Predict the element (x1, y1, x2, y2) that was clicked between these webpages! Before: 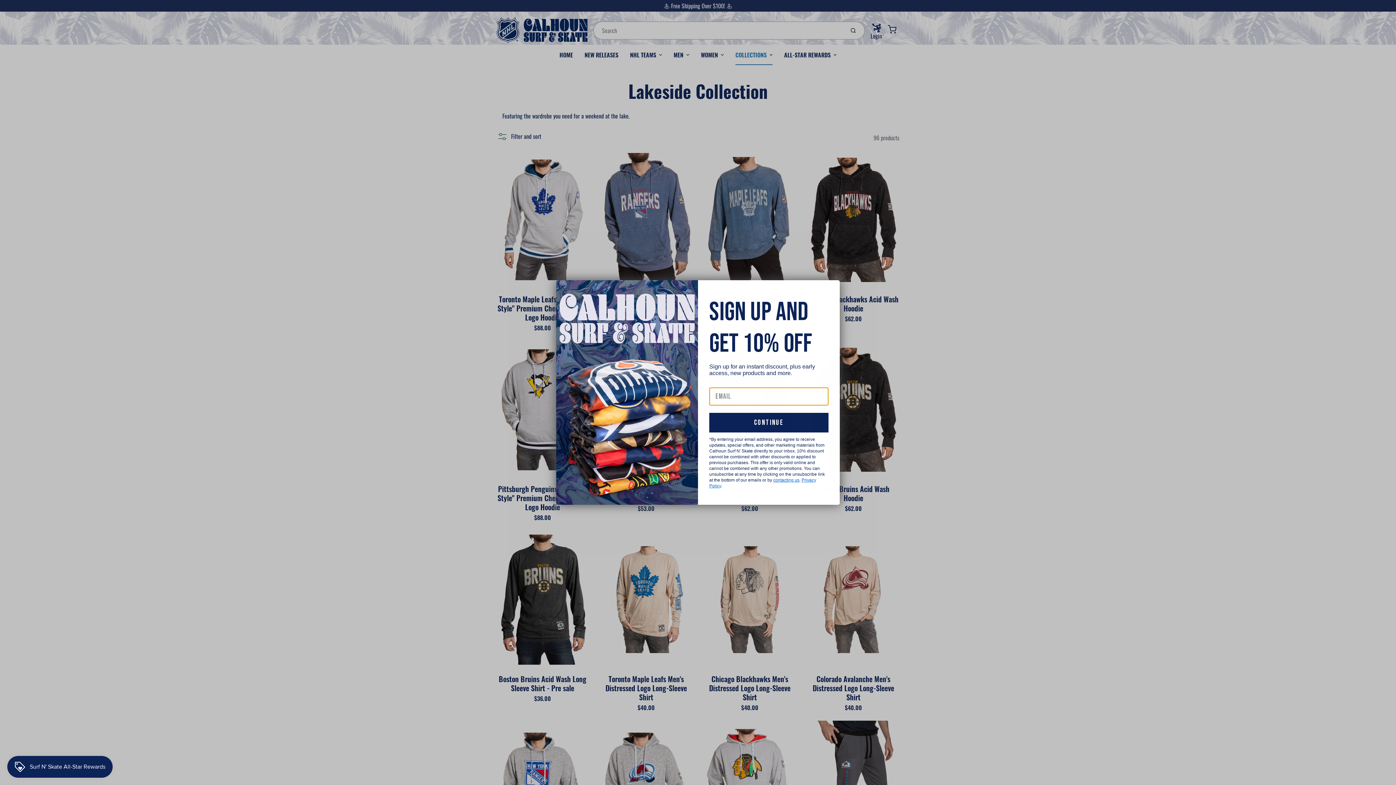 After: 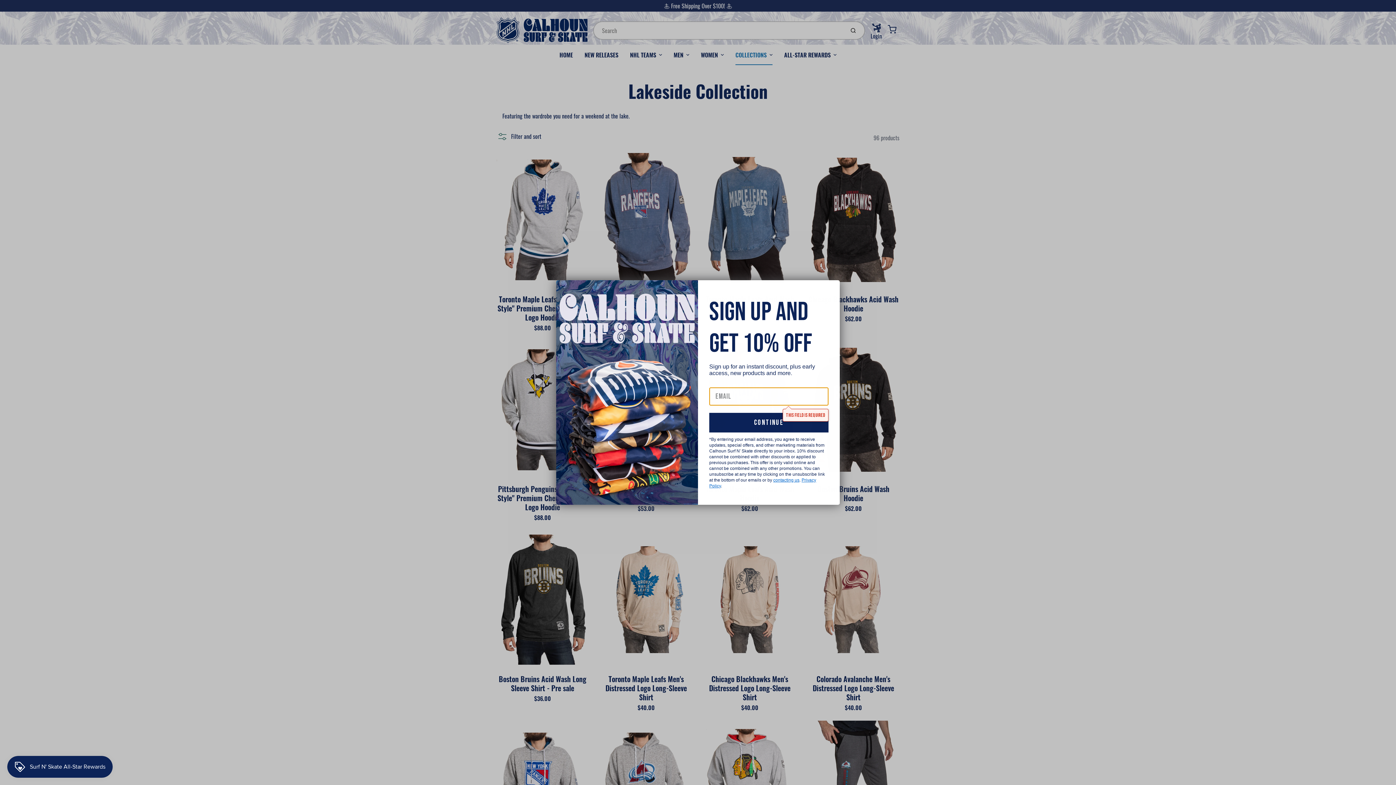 Action: bbox: (709, 413, 828, 432) label: continue